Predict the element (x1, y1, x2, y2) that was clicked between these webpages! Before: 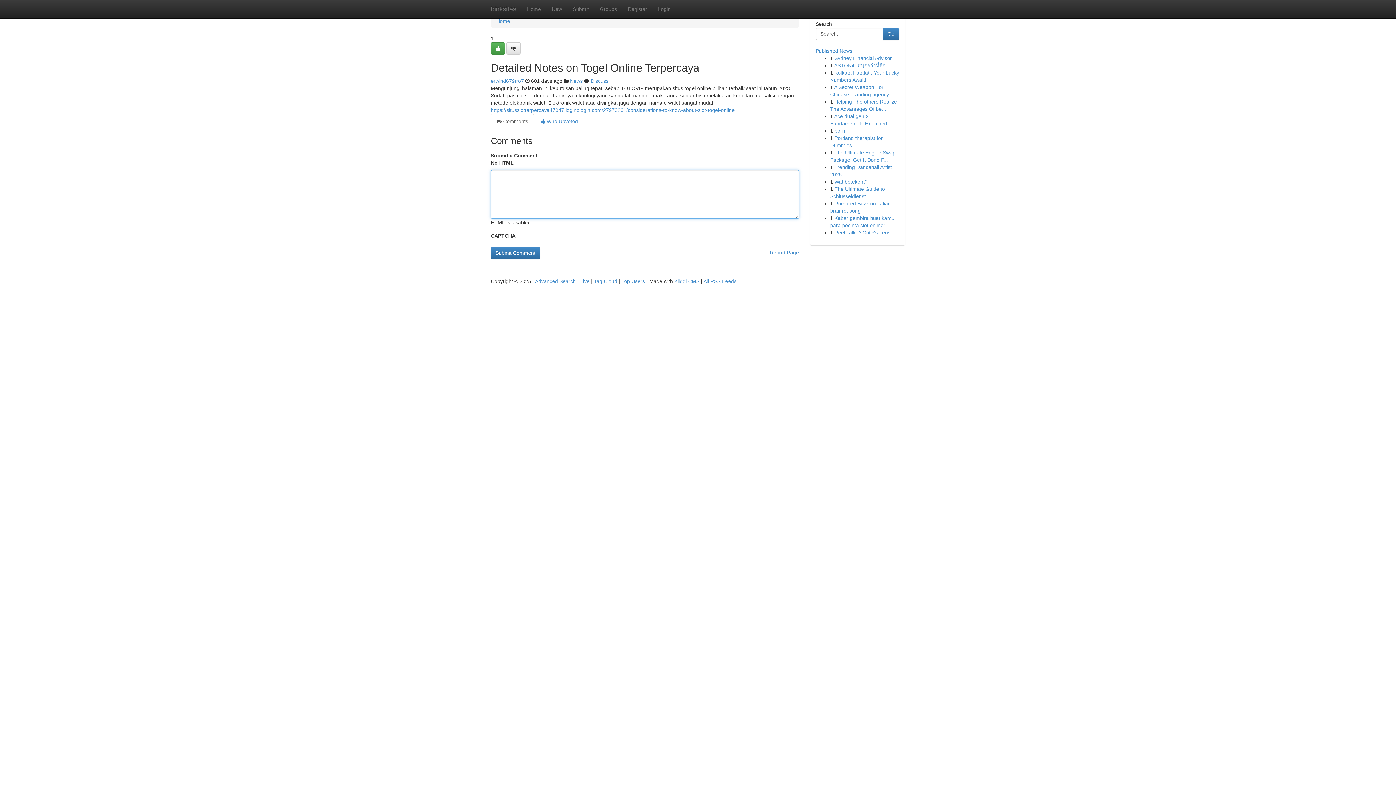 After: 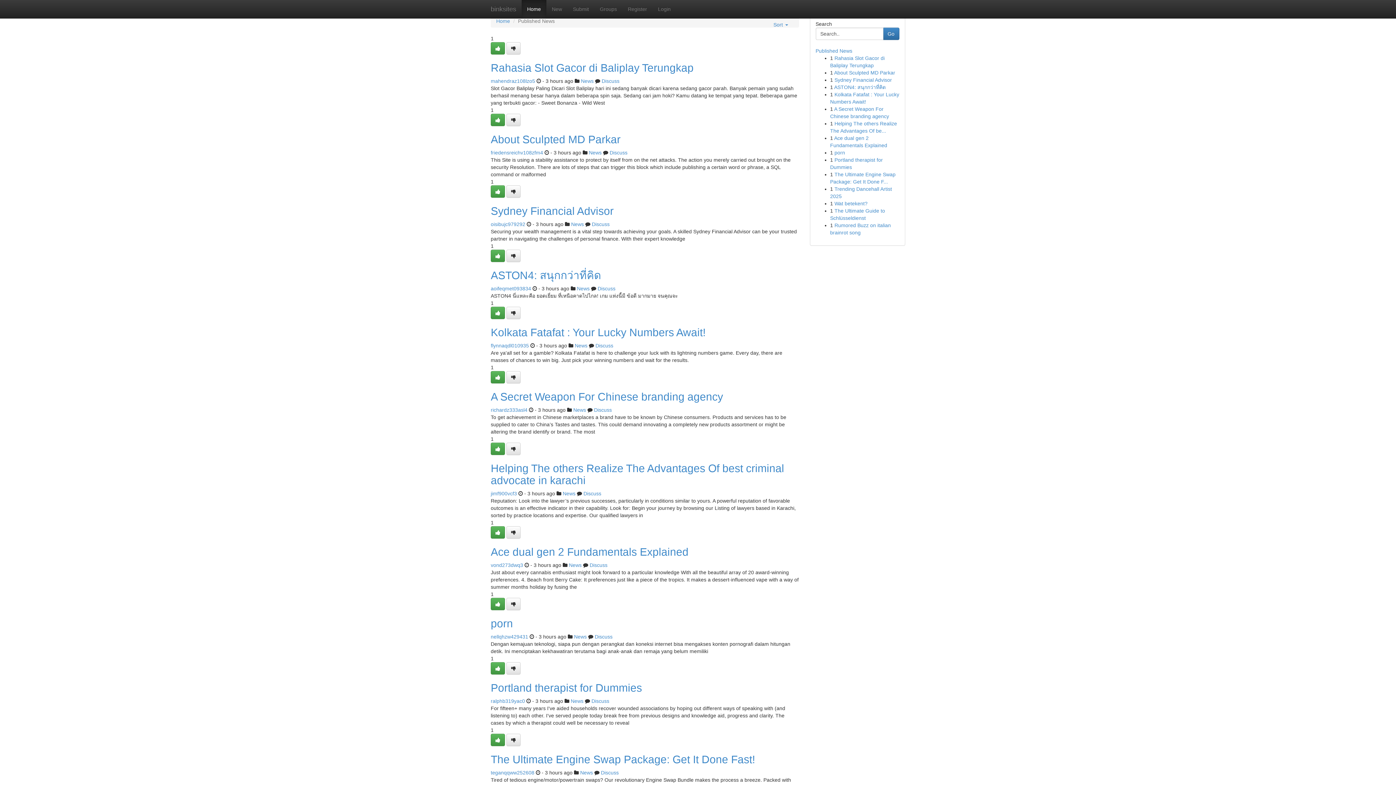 Action: label: Published News bbox: (815, 48, 852, 53)